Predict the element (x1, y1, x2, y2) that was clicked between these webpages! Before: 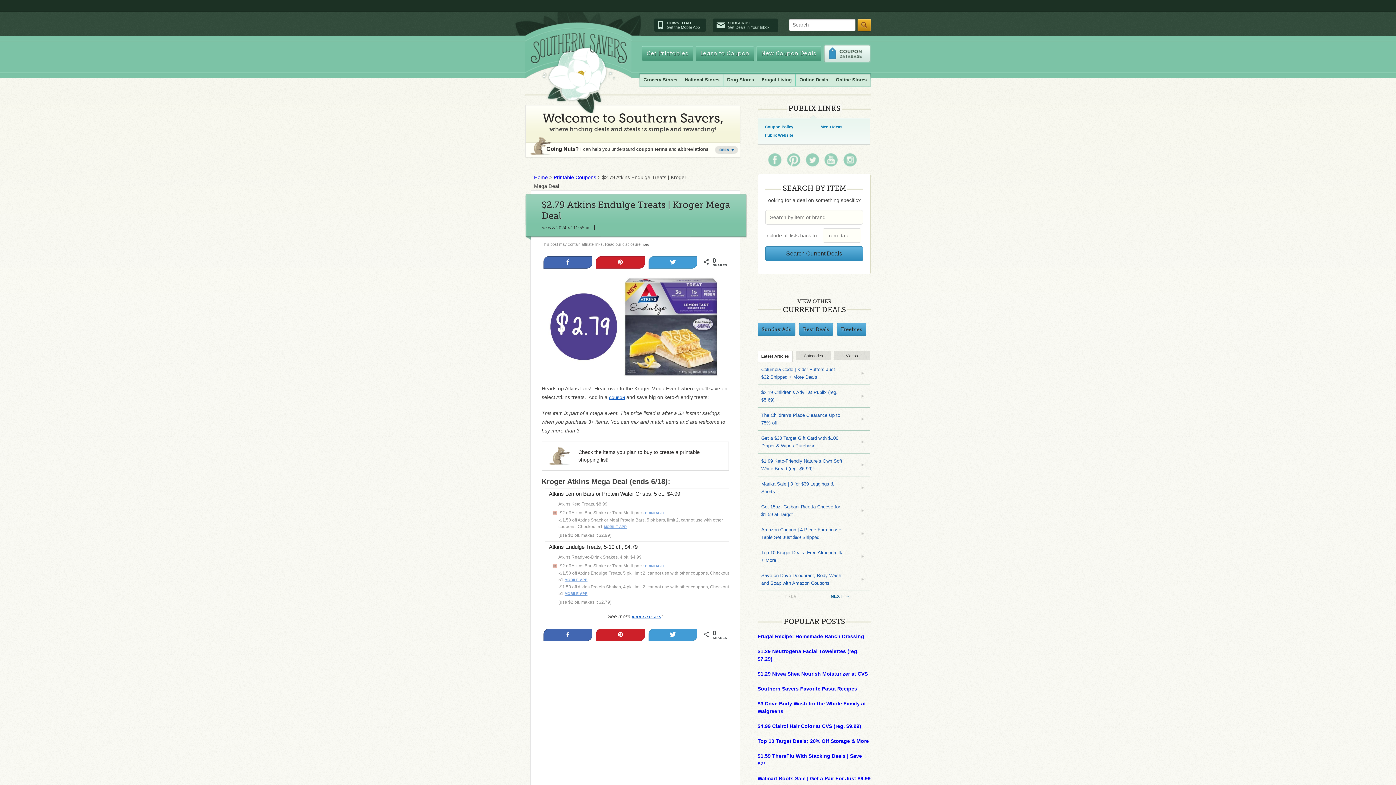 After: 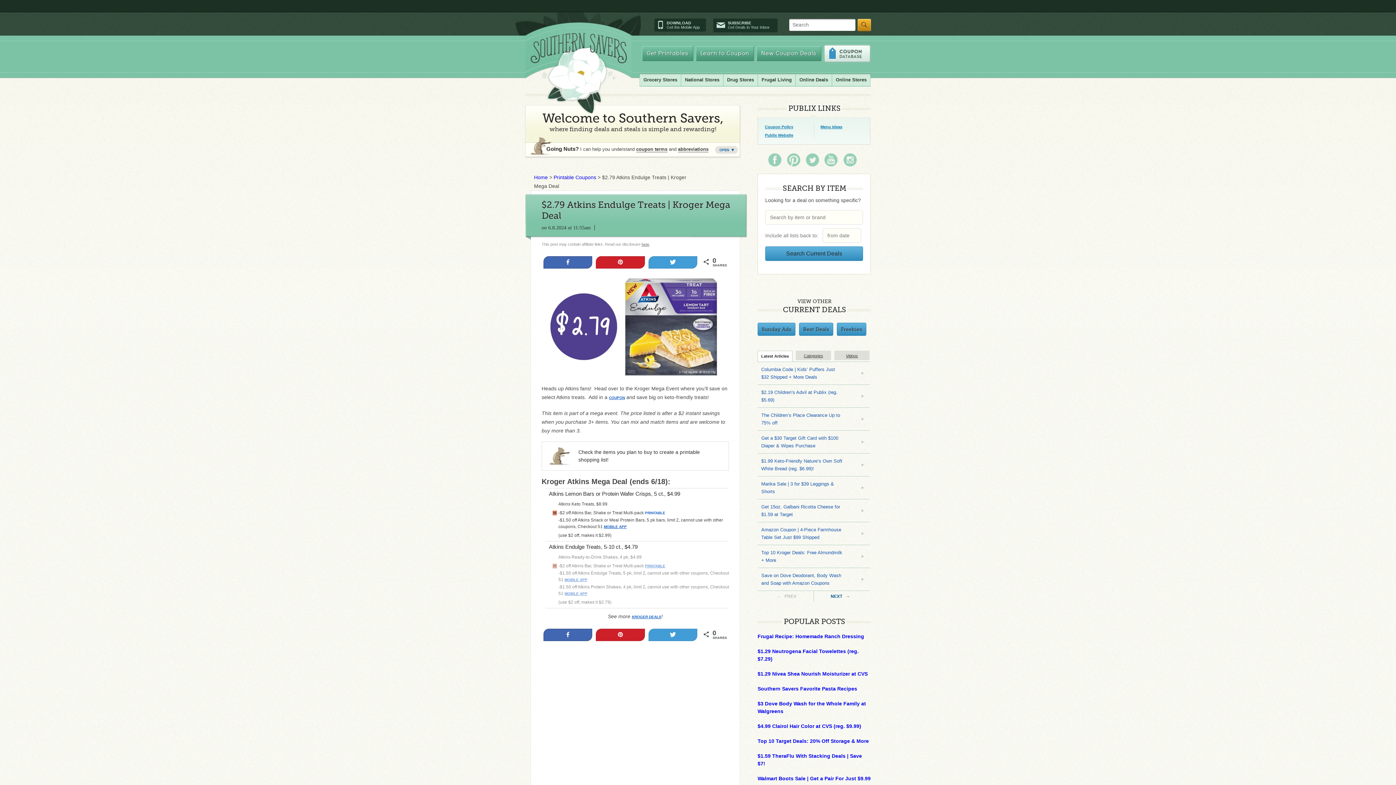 Action: label: PRINTABLE bbox: (645, 511, 665, 515)